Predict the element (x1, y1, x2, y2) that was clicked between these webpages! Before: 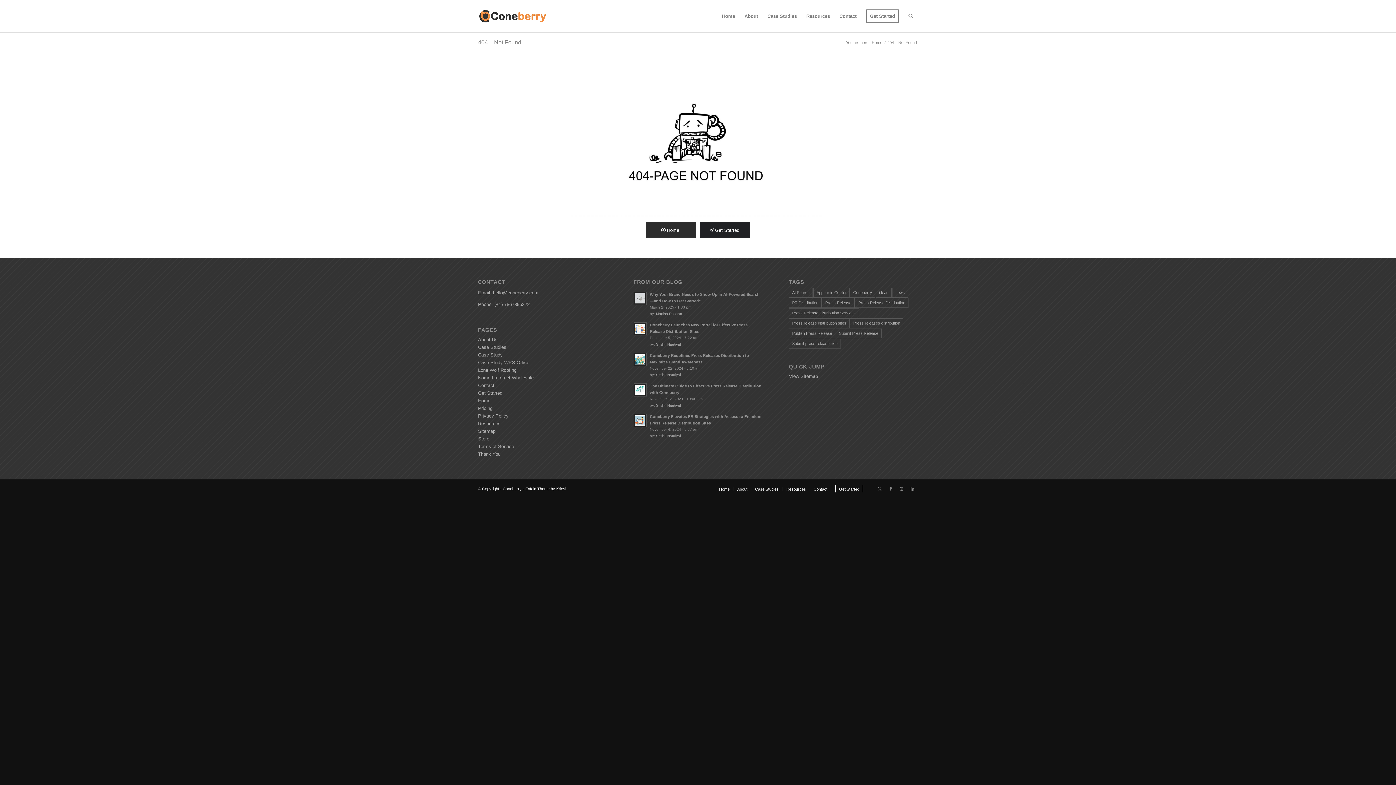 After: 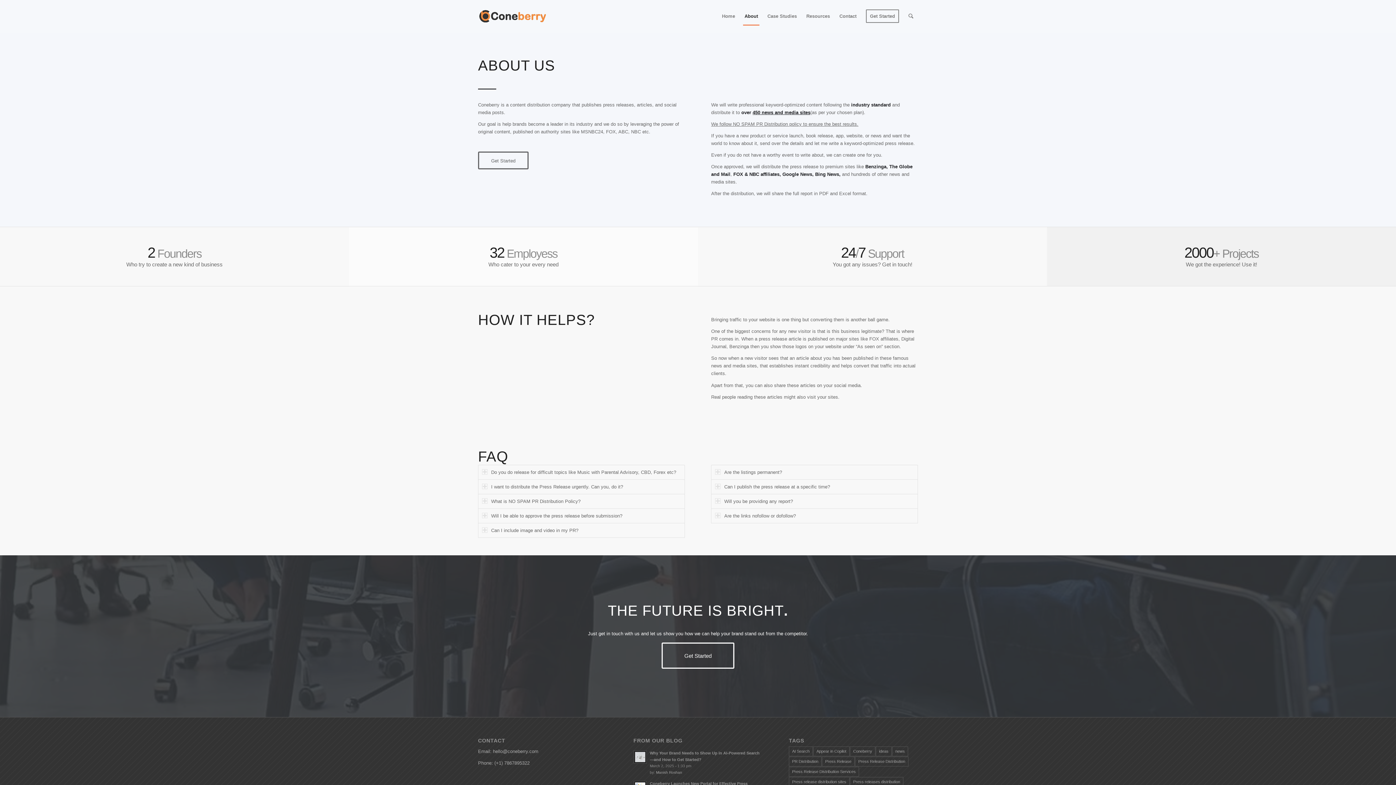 Action: label: About bbox: (740, 0, 762, 32)